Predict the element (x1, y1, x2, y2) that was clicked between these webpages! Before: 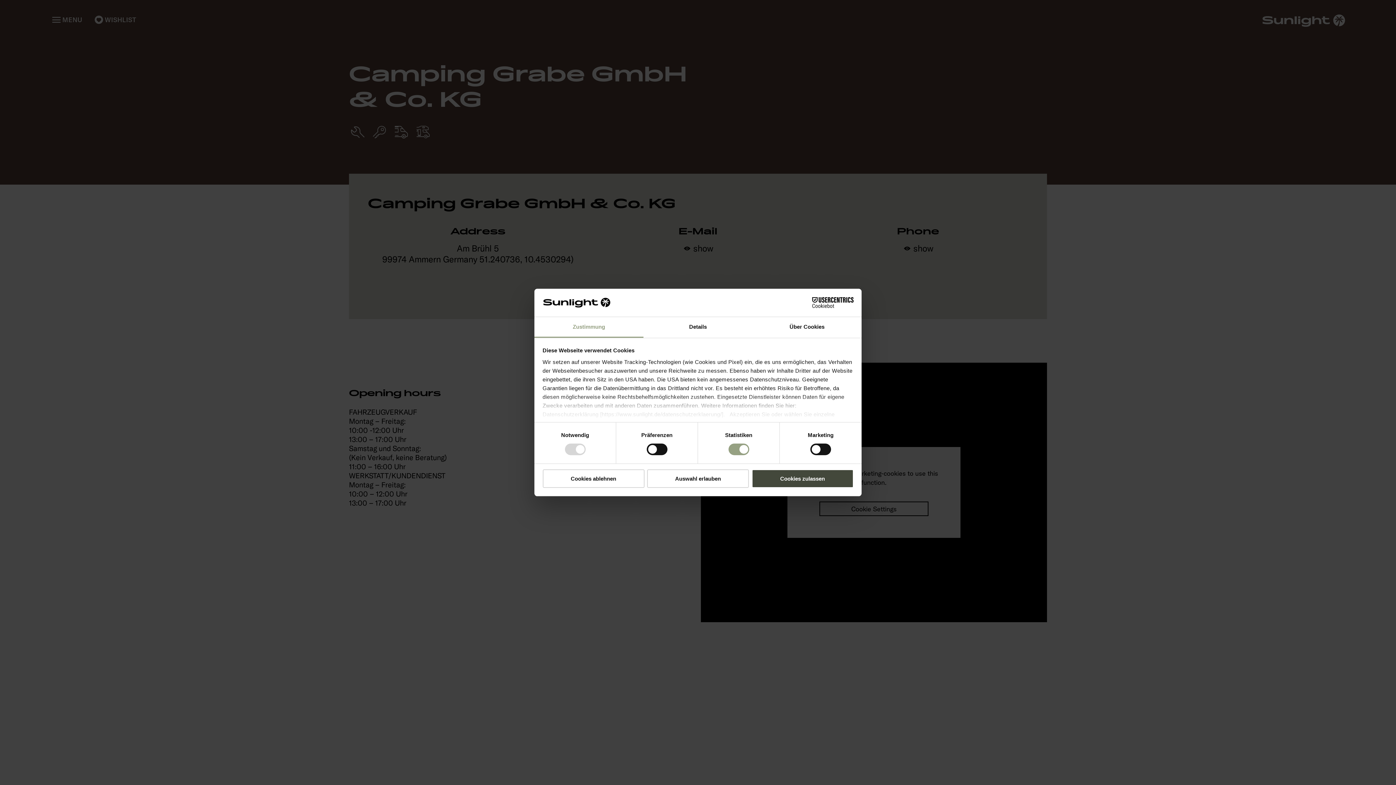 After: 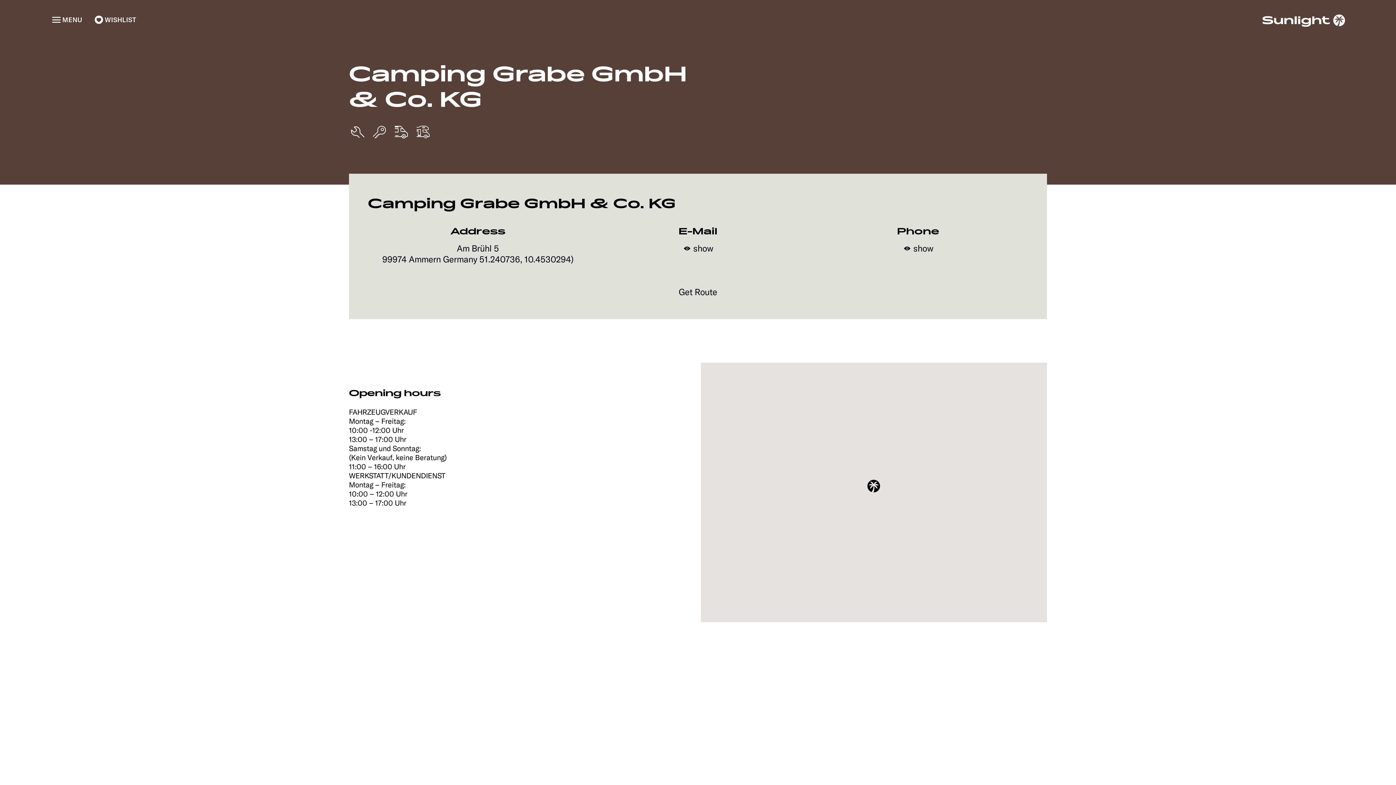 Action: bbox: (751, 469, 853, 488) label: Cookies zulassen